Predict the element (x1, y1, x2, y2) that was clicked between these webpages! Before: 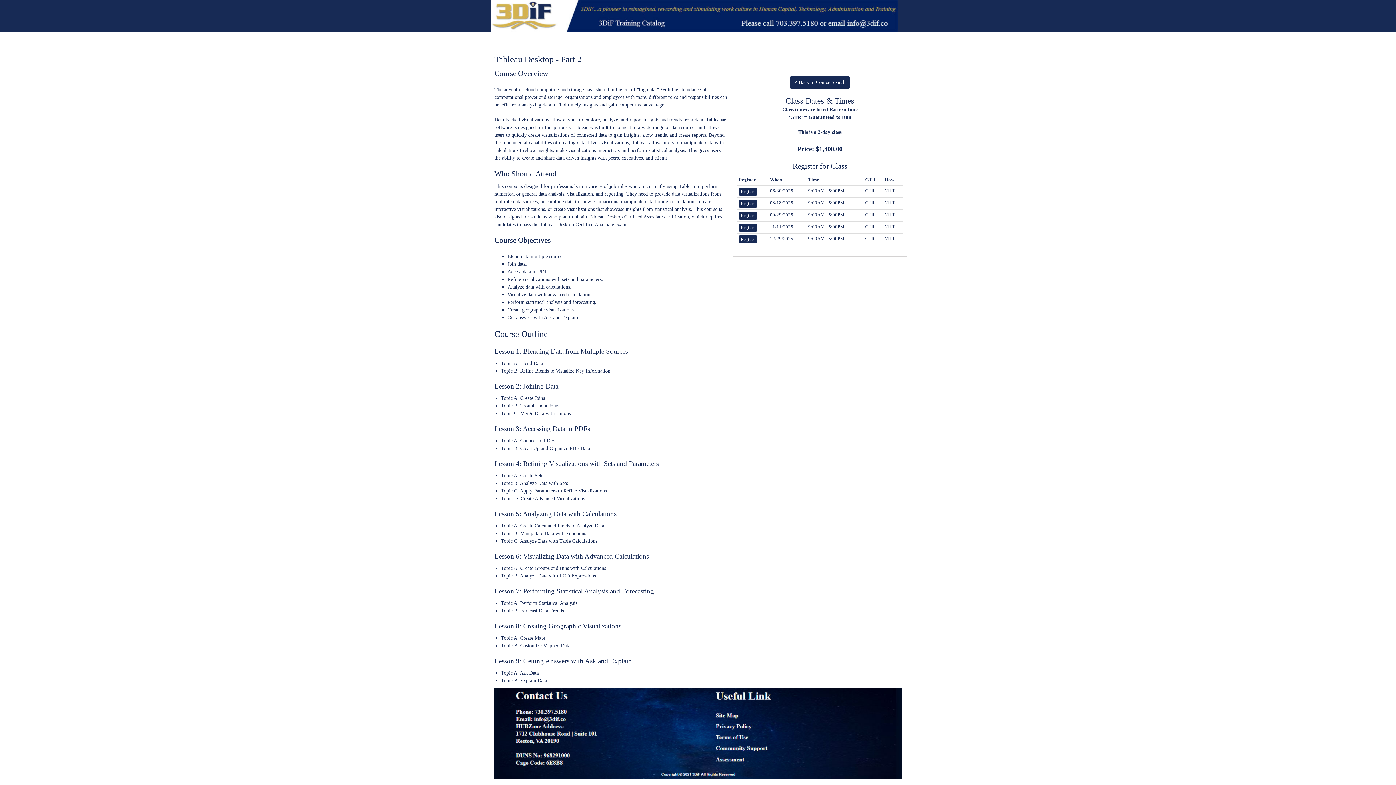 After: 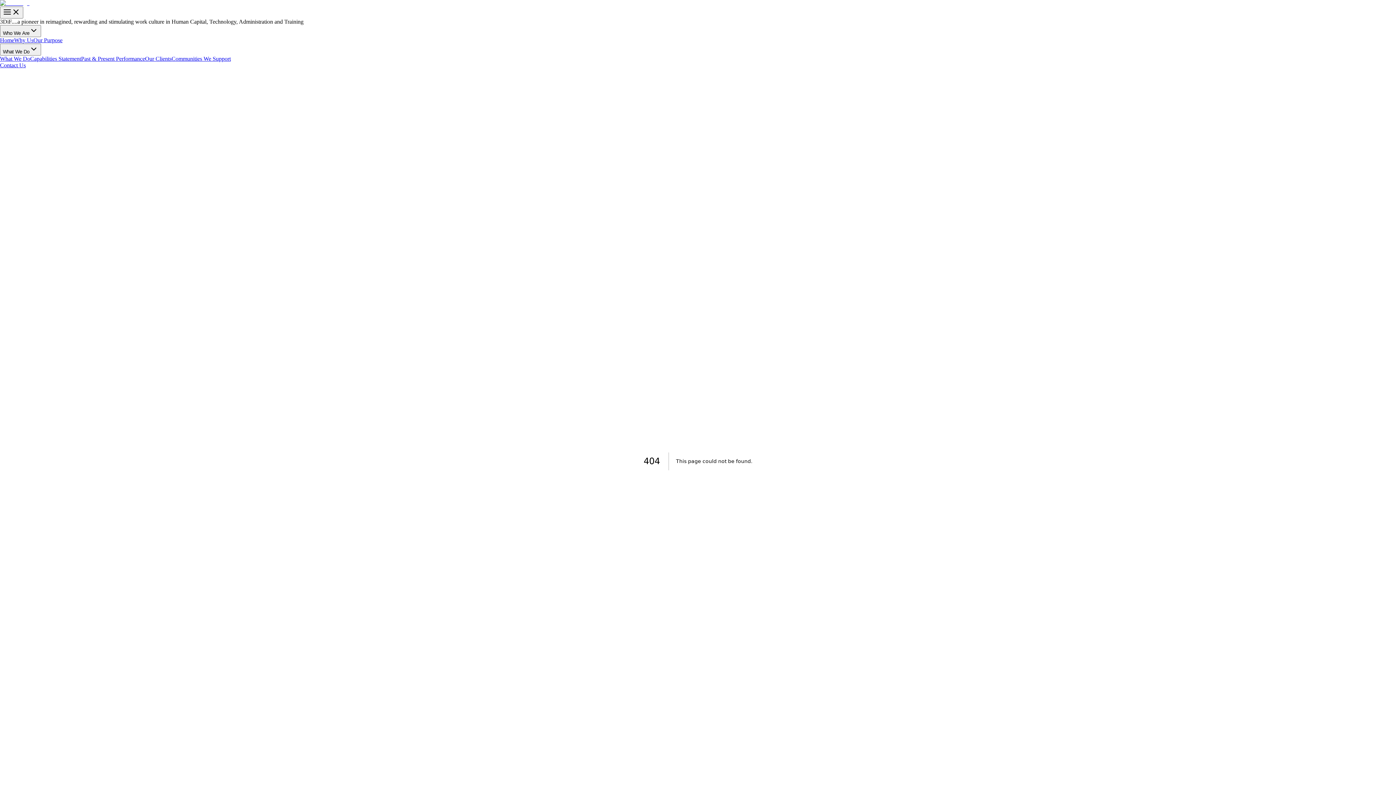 Action: bbox: (490, 13, 898, 18)